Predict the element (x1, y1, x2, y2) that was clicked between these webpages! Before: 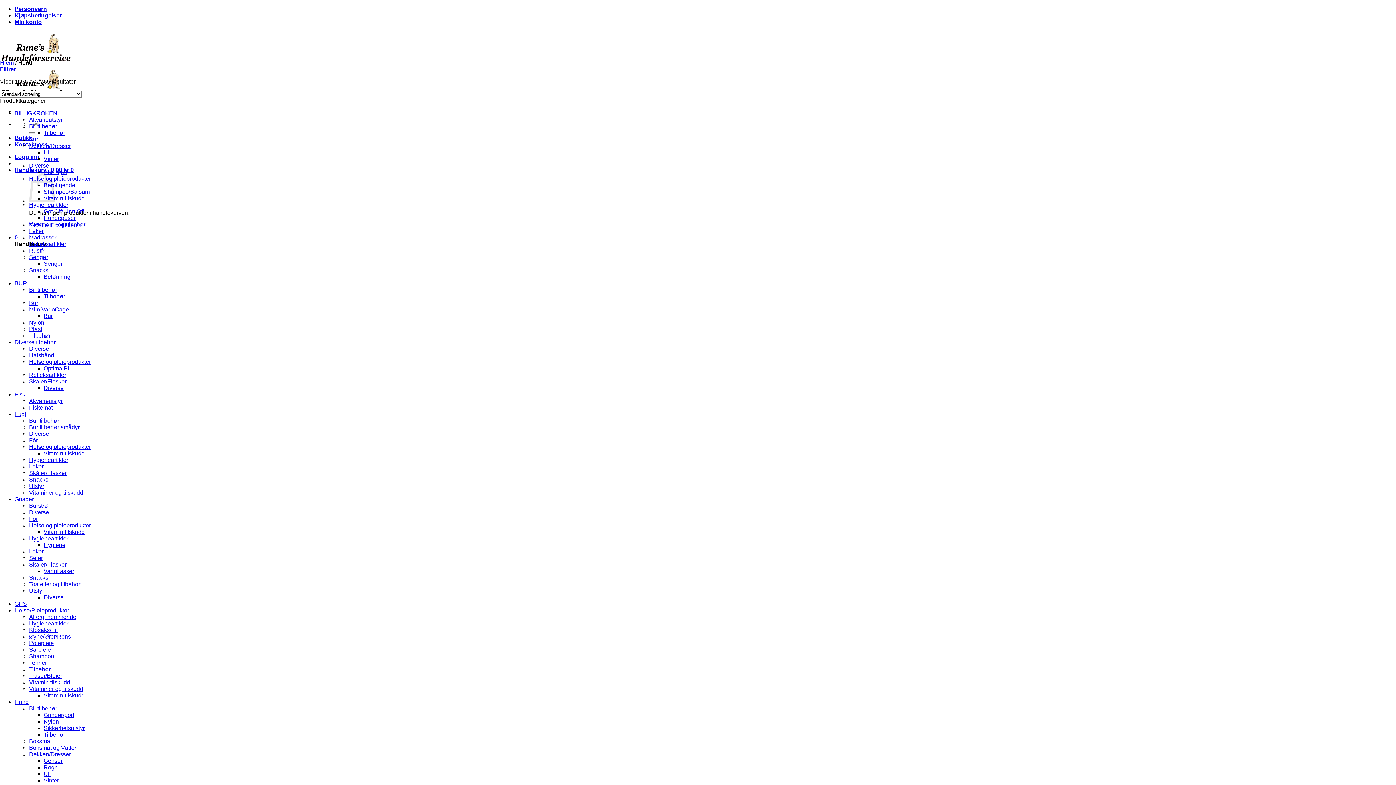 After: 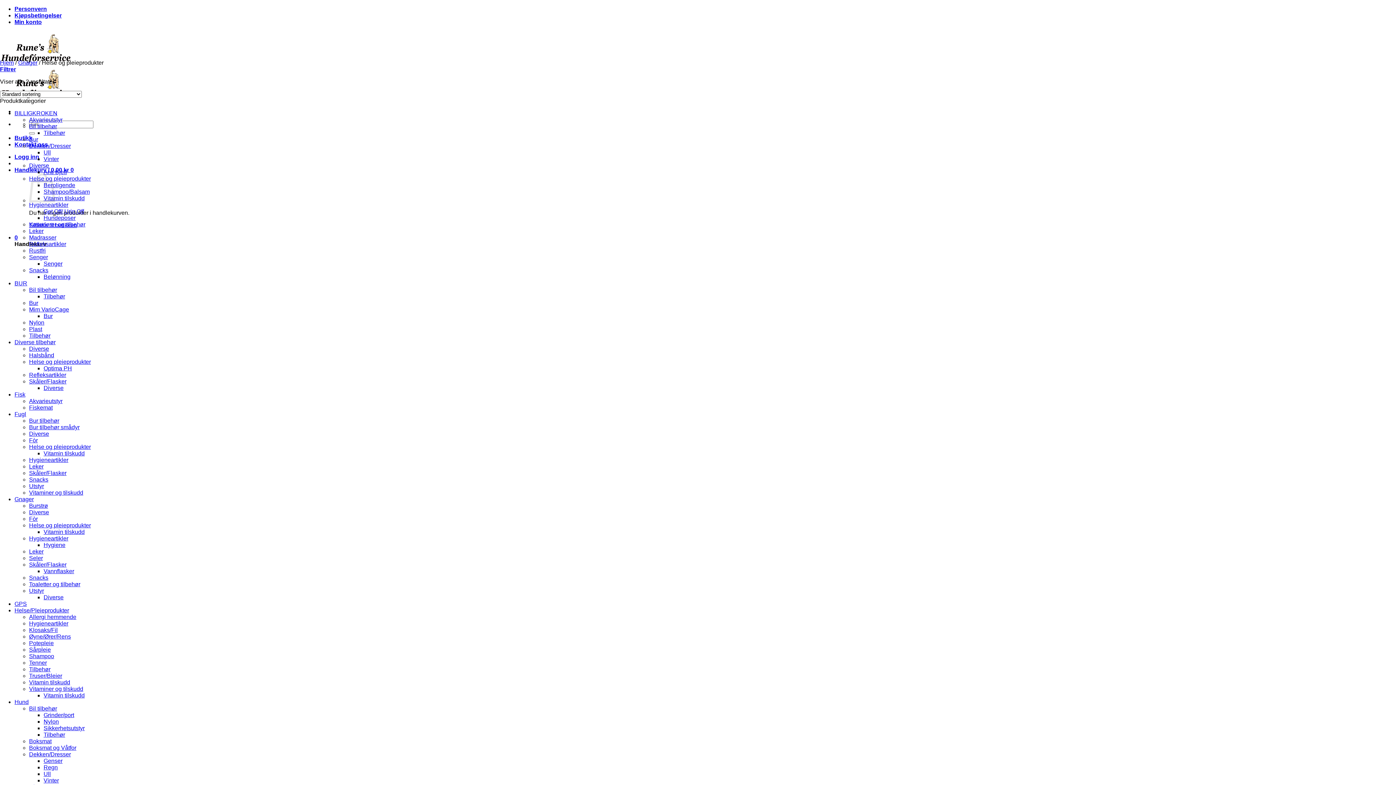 Action: label: Helse og pleieprodukter bbox: (29, 522, 90, 528)